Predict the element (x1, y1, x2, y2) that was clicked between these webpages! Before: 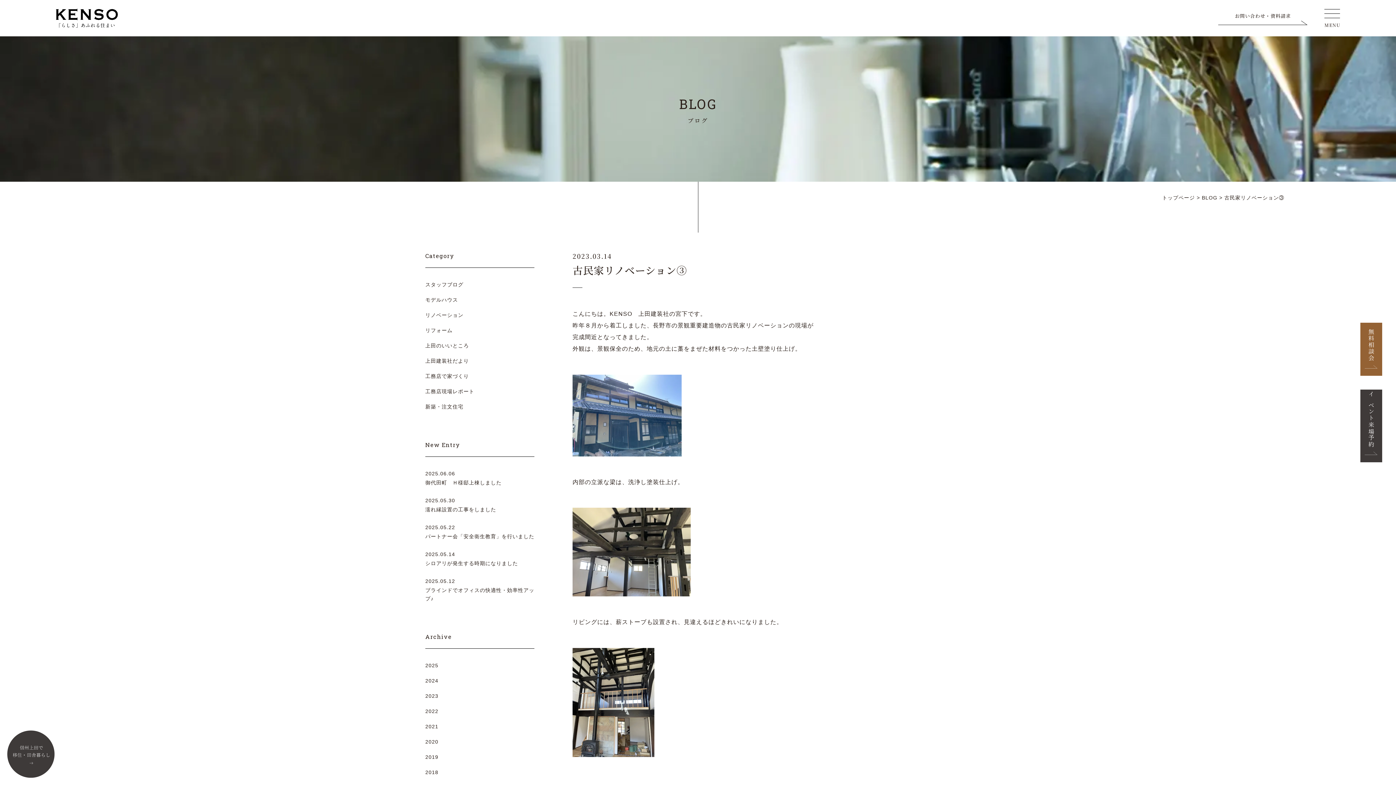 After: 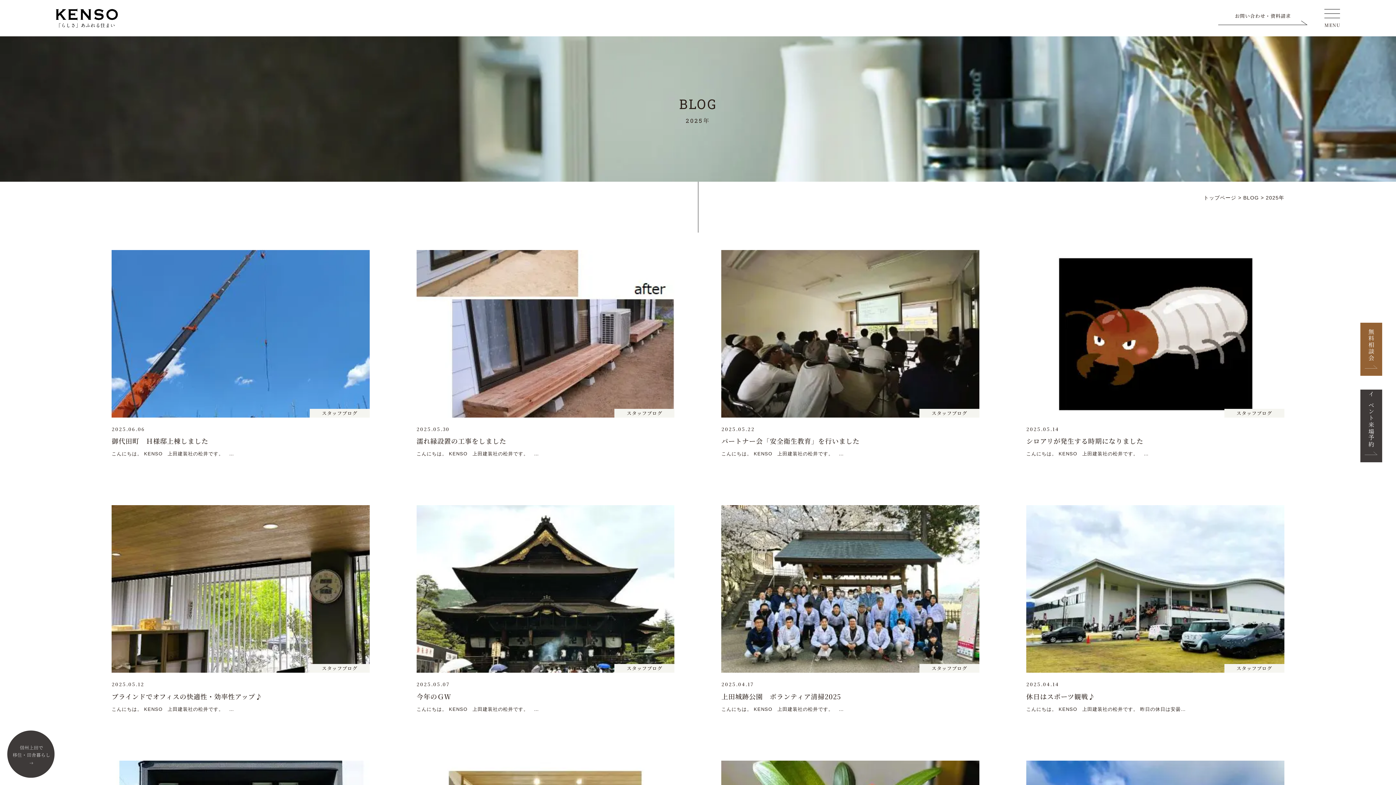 Action: label: 2025 bbox: (425, 662, 438, 668)